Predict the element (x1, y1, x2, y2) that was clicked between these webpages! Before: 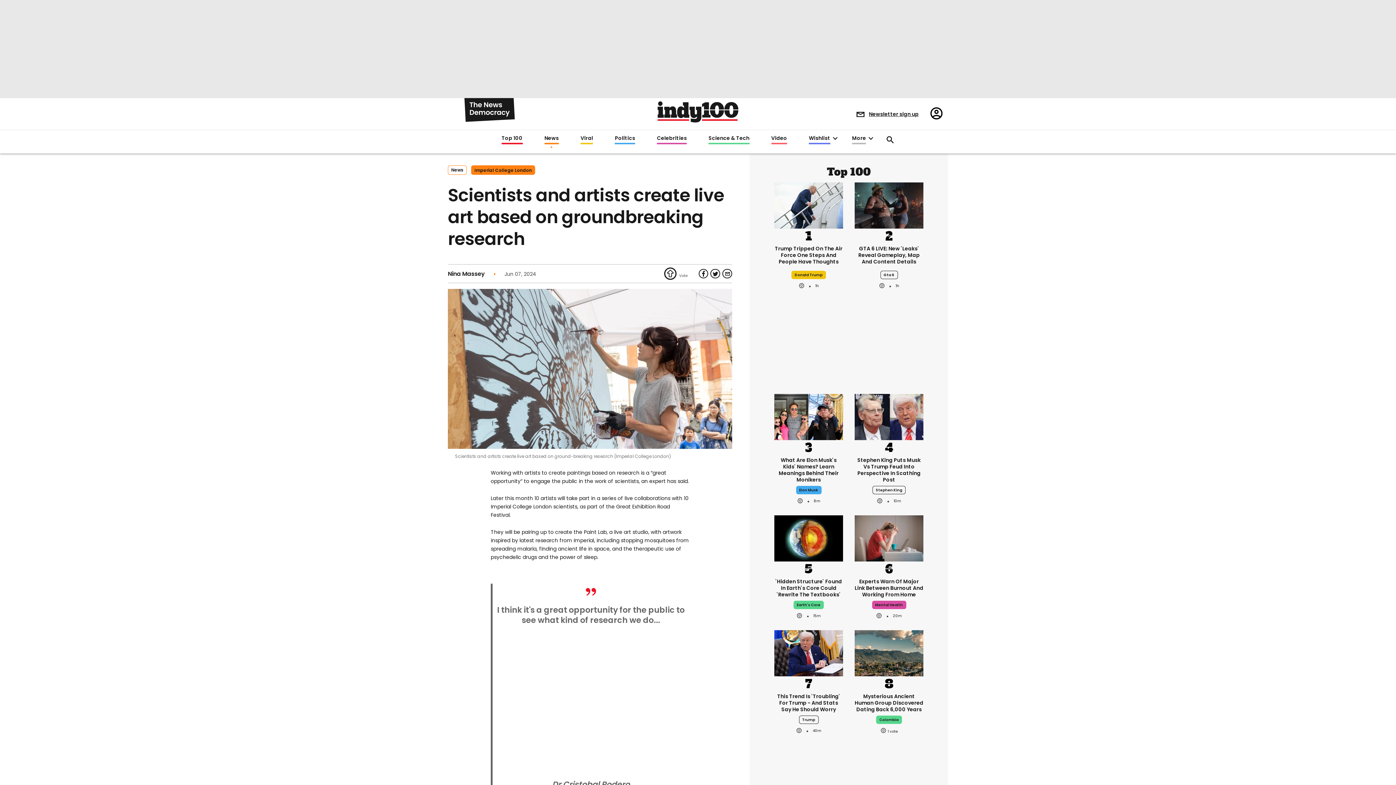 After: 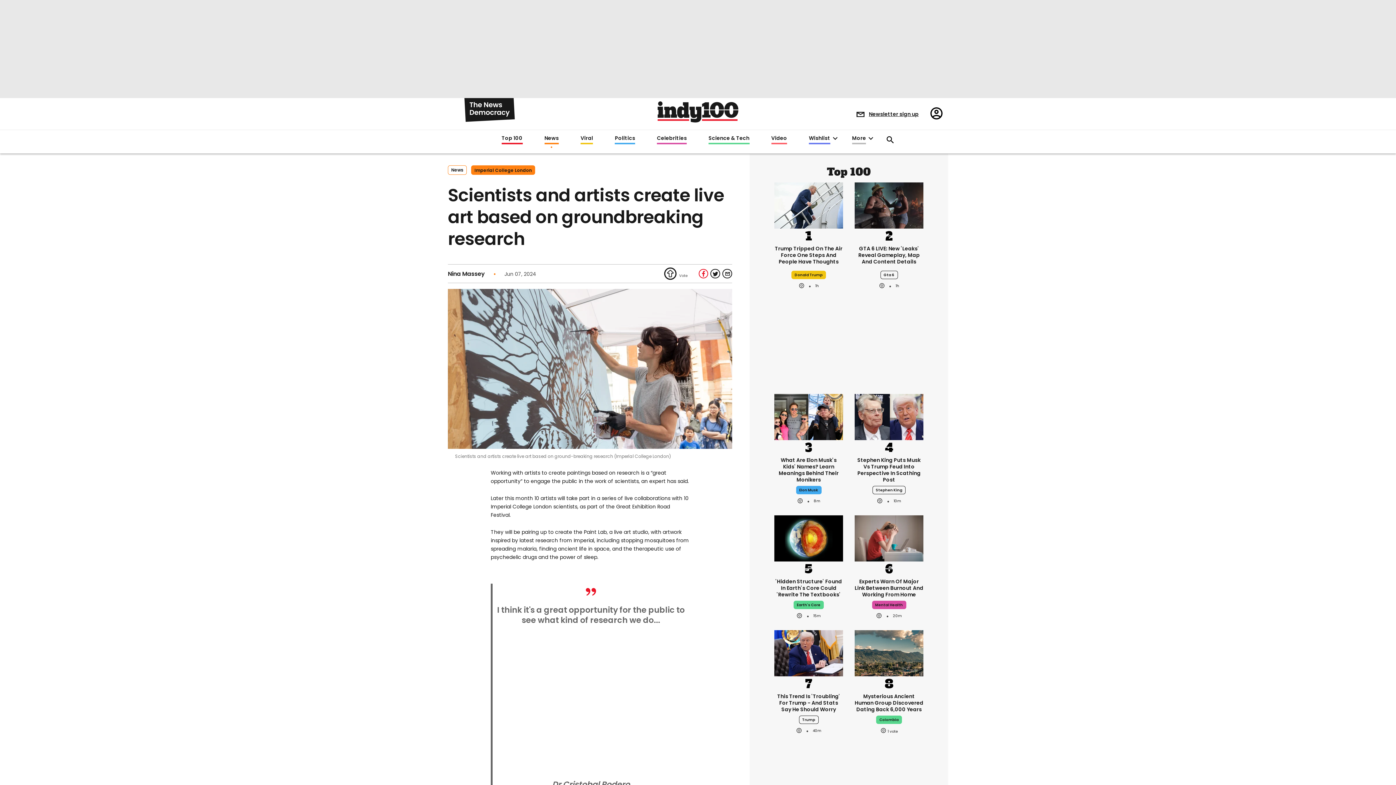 Action: bbox: (698, 268, 708, 278) label: Share on Facebook